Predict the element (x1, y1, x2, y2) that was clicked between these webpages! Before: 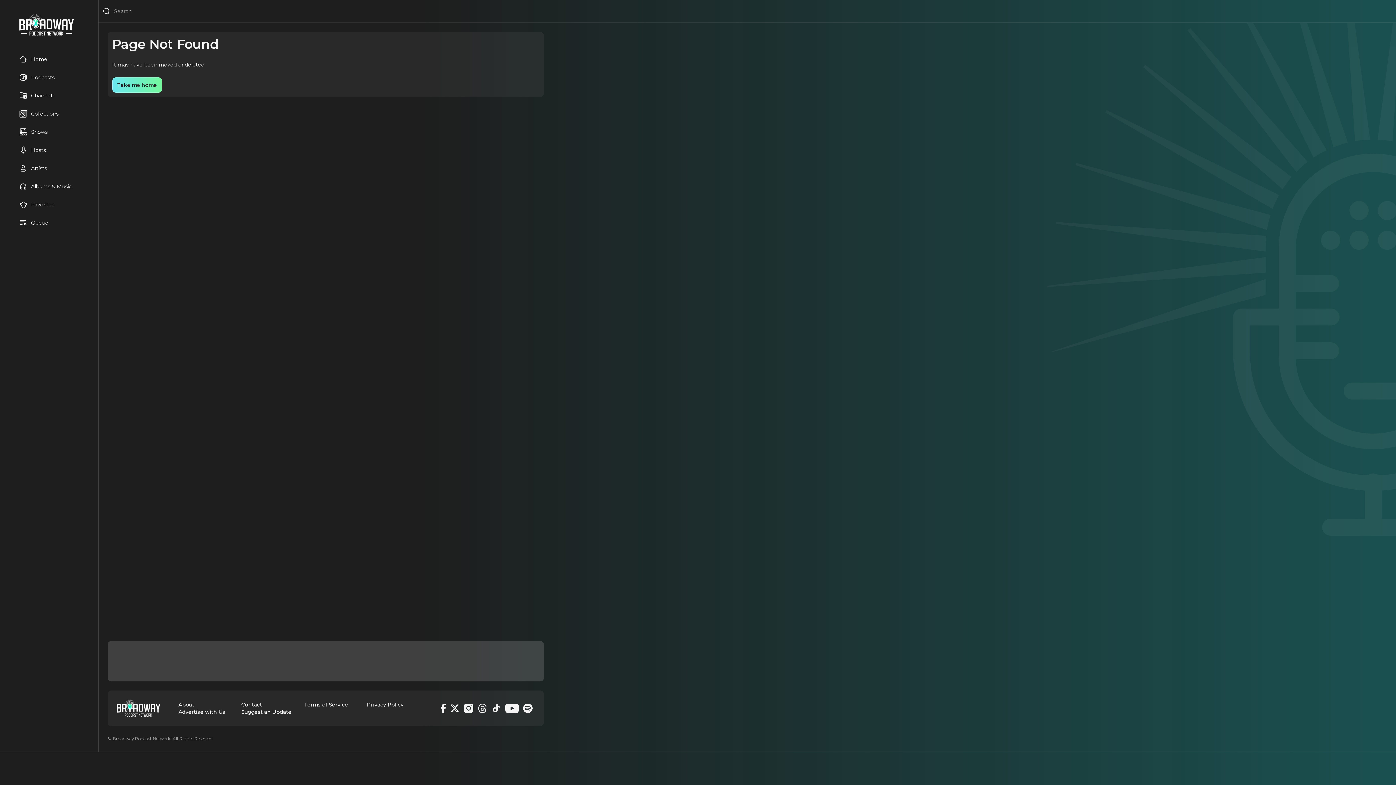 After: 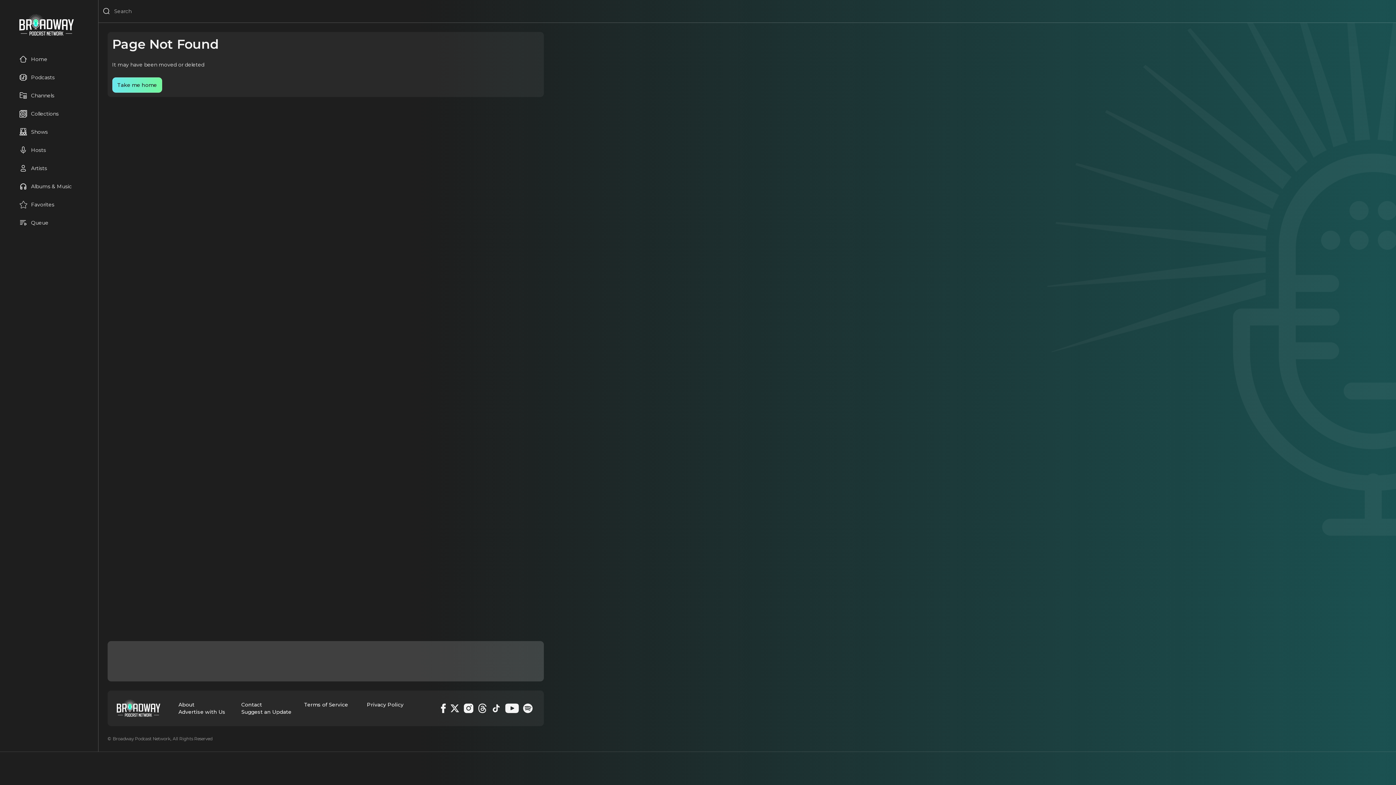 Action: bbox: (505, 704, 518, 713) label: YouTube